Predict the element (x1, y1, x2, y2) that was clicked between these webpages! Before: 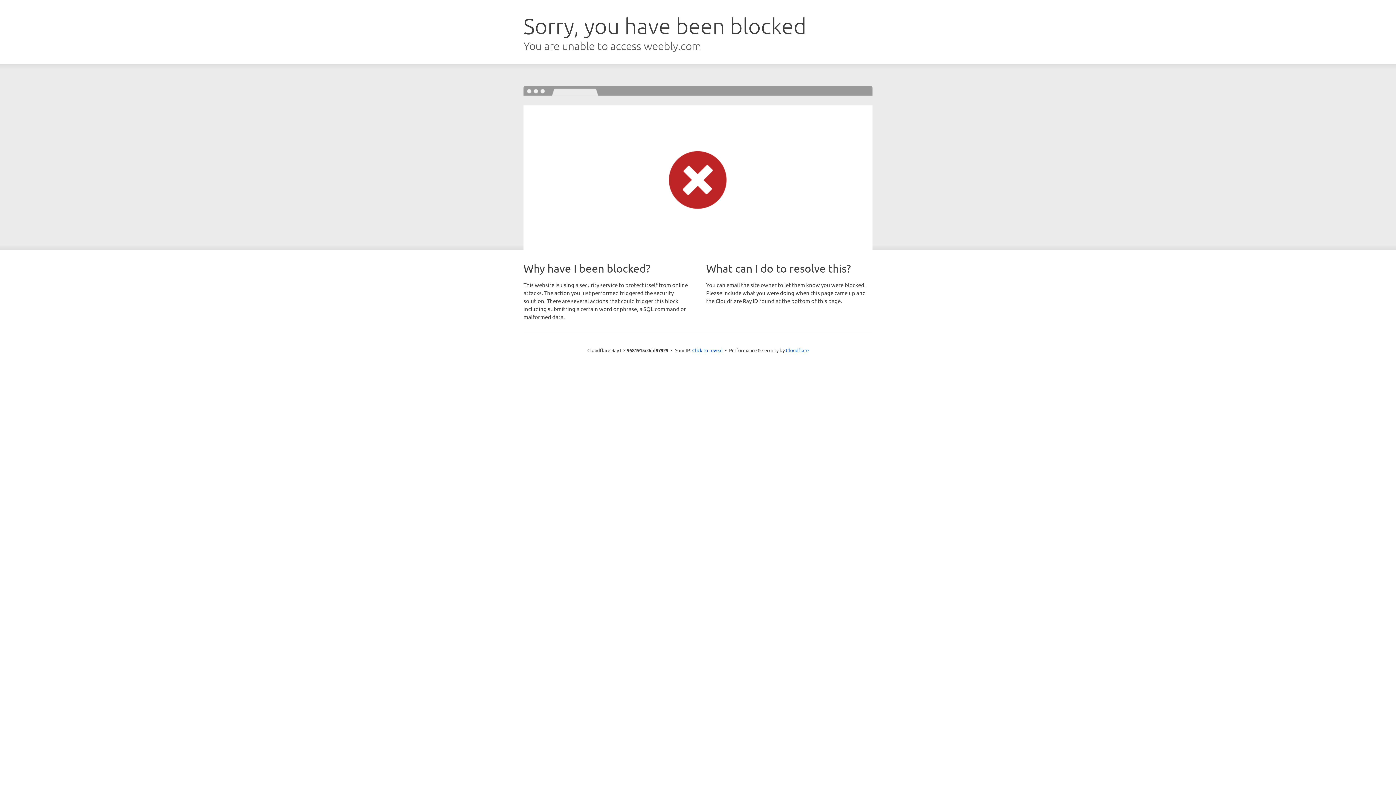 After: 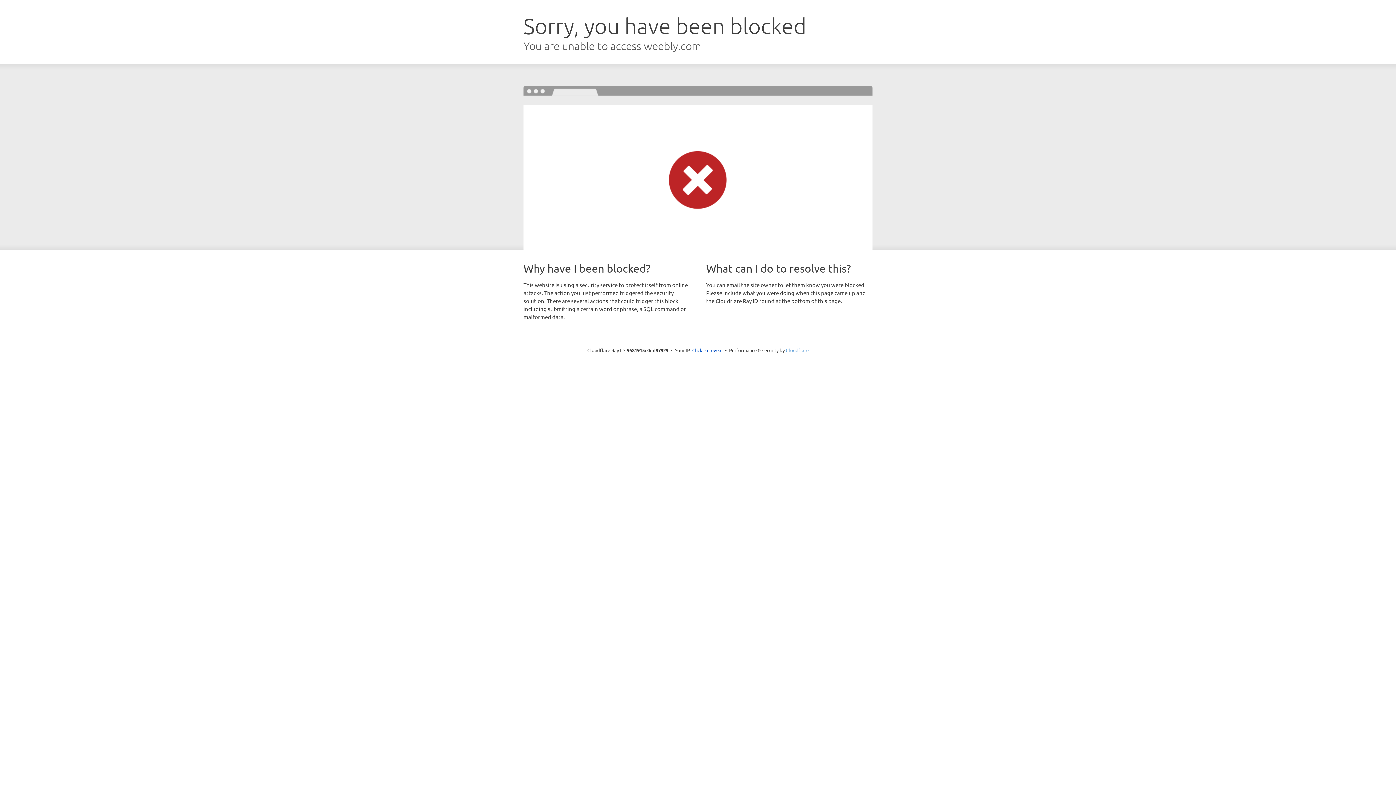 Action: bbox: (786, 347, 808, 353) label: Cloudflare